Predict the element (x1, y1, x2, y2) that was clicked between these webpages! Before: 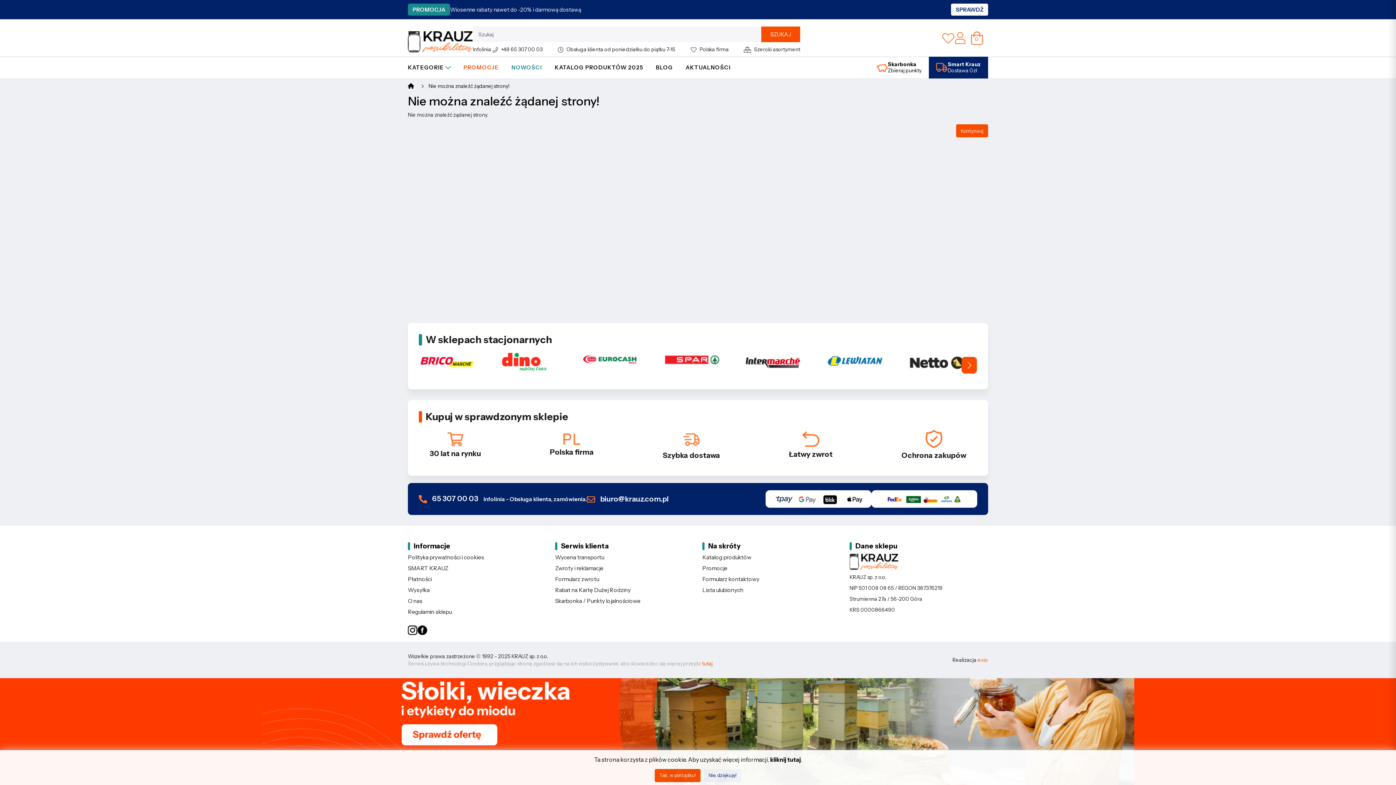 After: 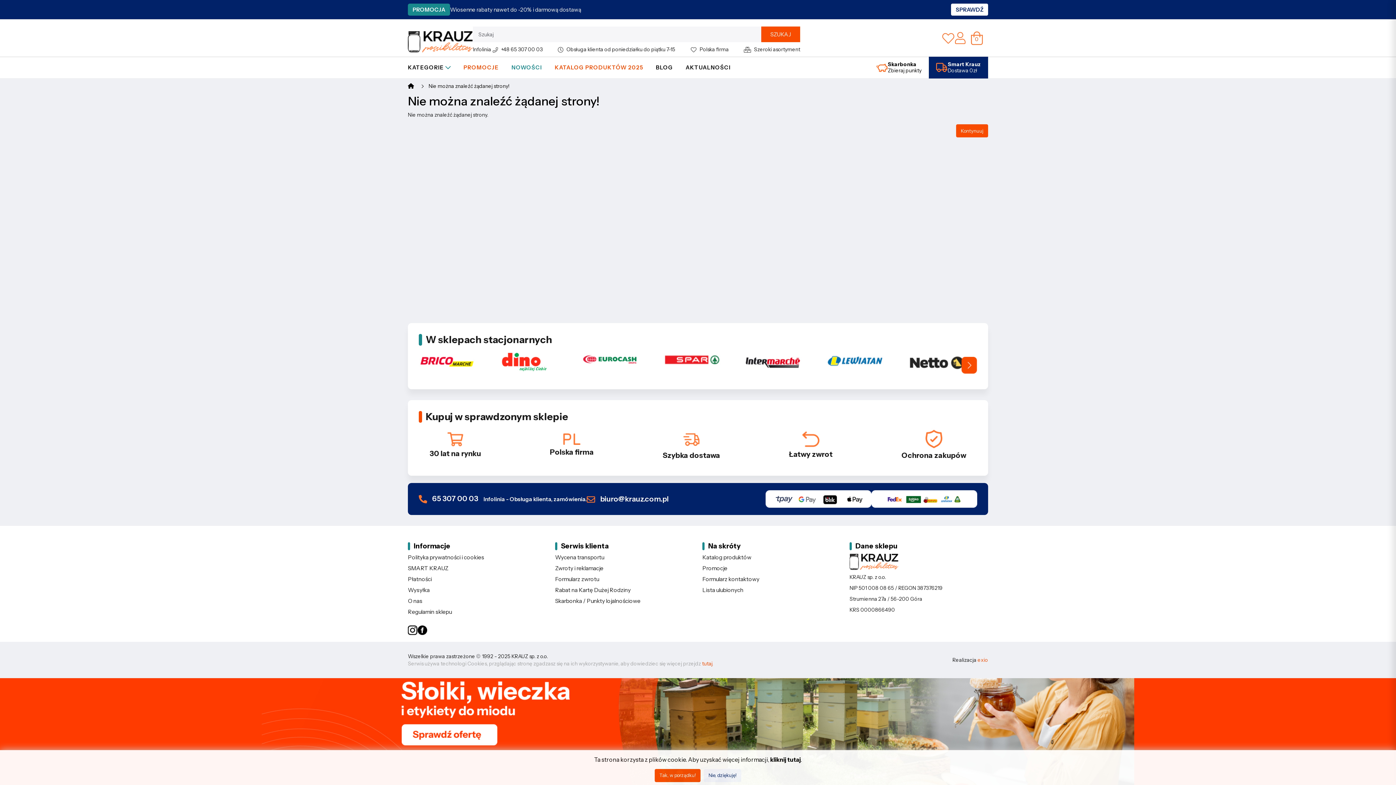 Action: bbox: (554, 57, 643, 77) label: KATALOG PRODUKTÓW 2025